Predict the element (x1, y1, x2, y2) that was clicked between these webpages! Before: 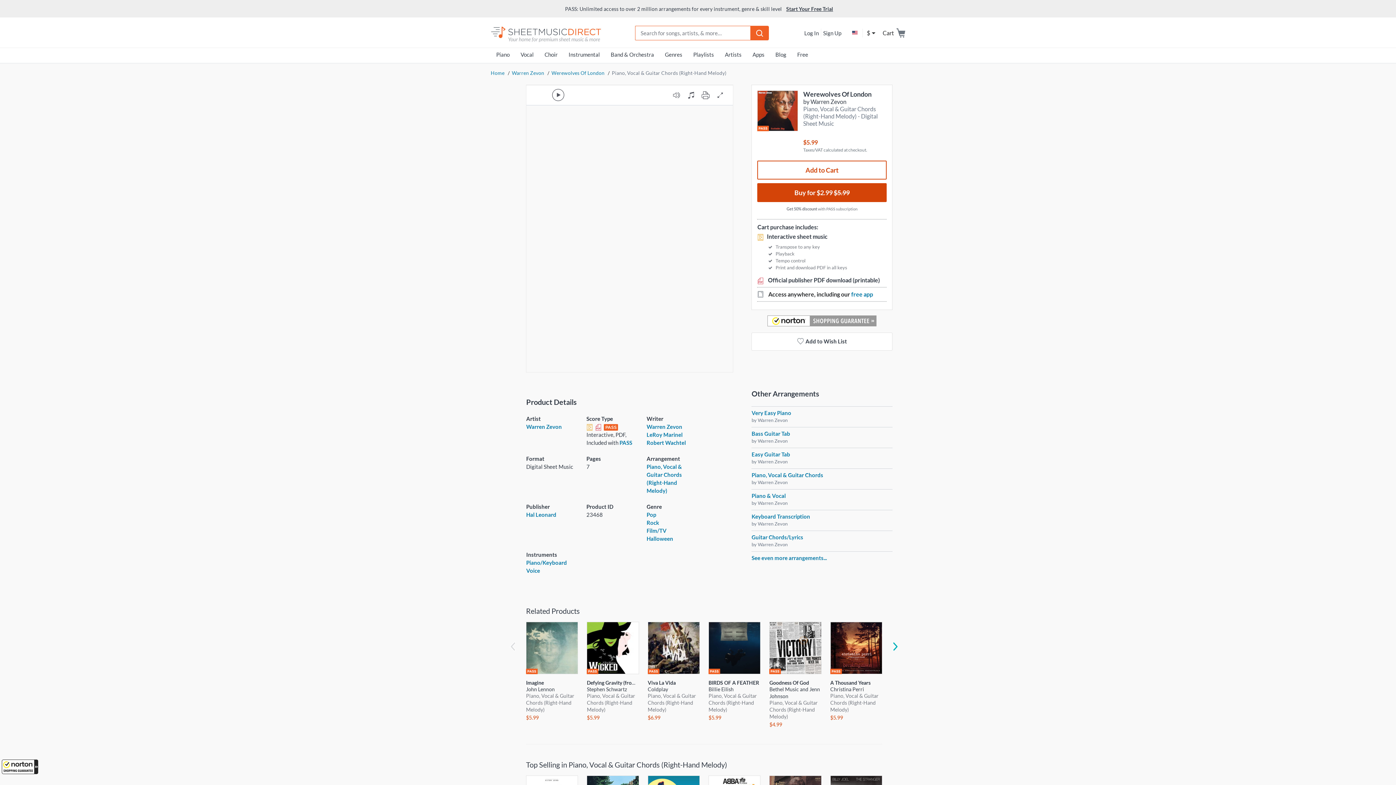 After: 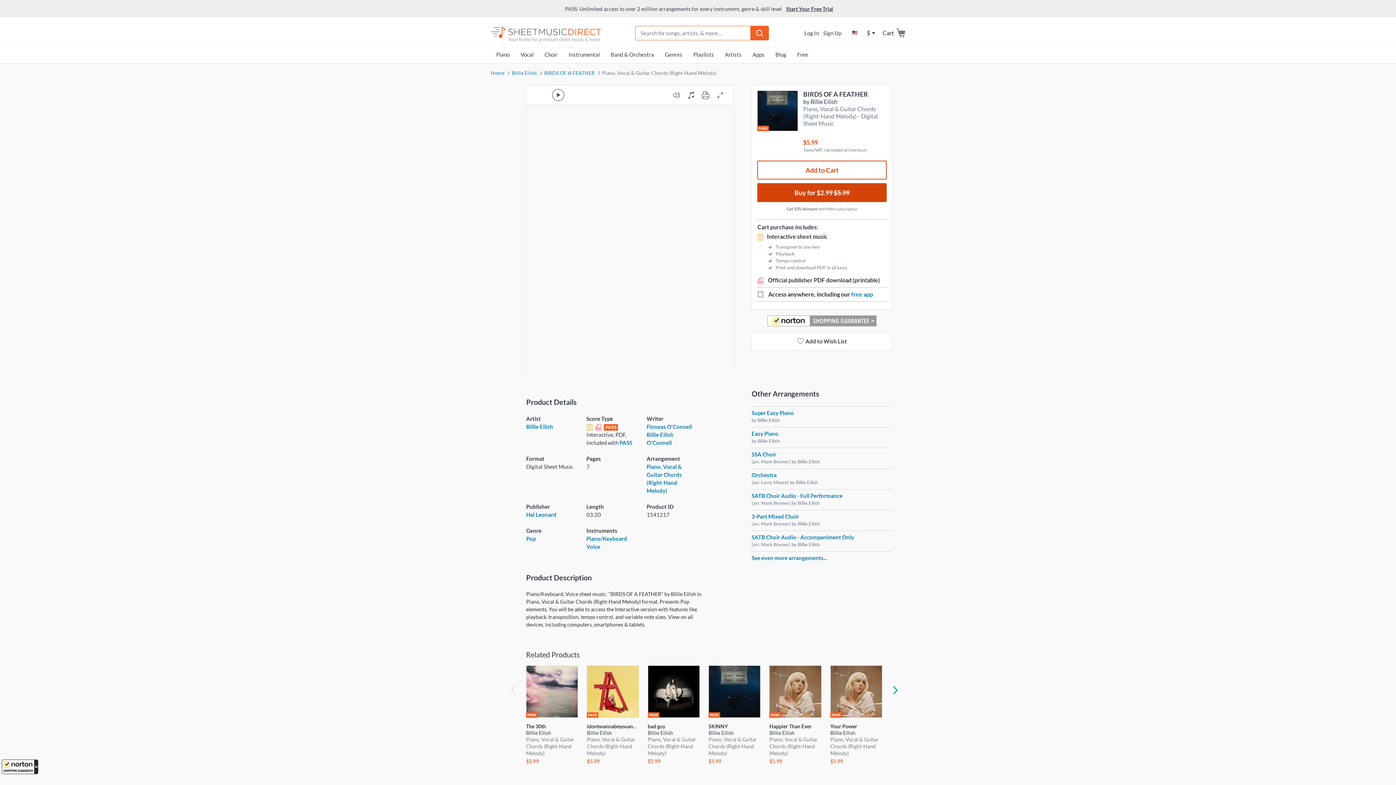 Action: bbox: (708, 622, 760, 686) label: BIRDS OF A FEATHER